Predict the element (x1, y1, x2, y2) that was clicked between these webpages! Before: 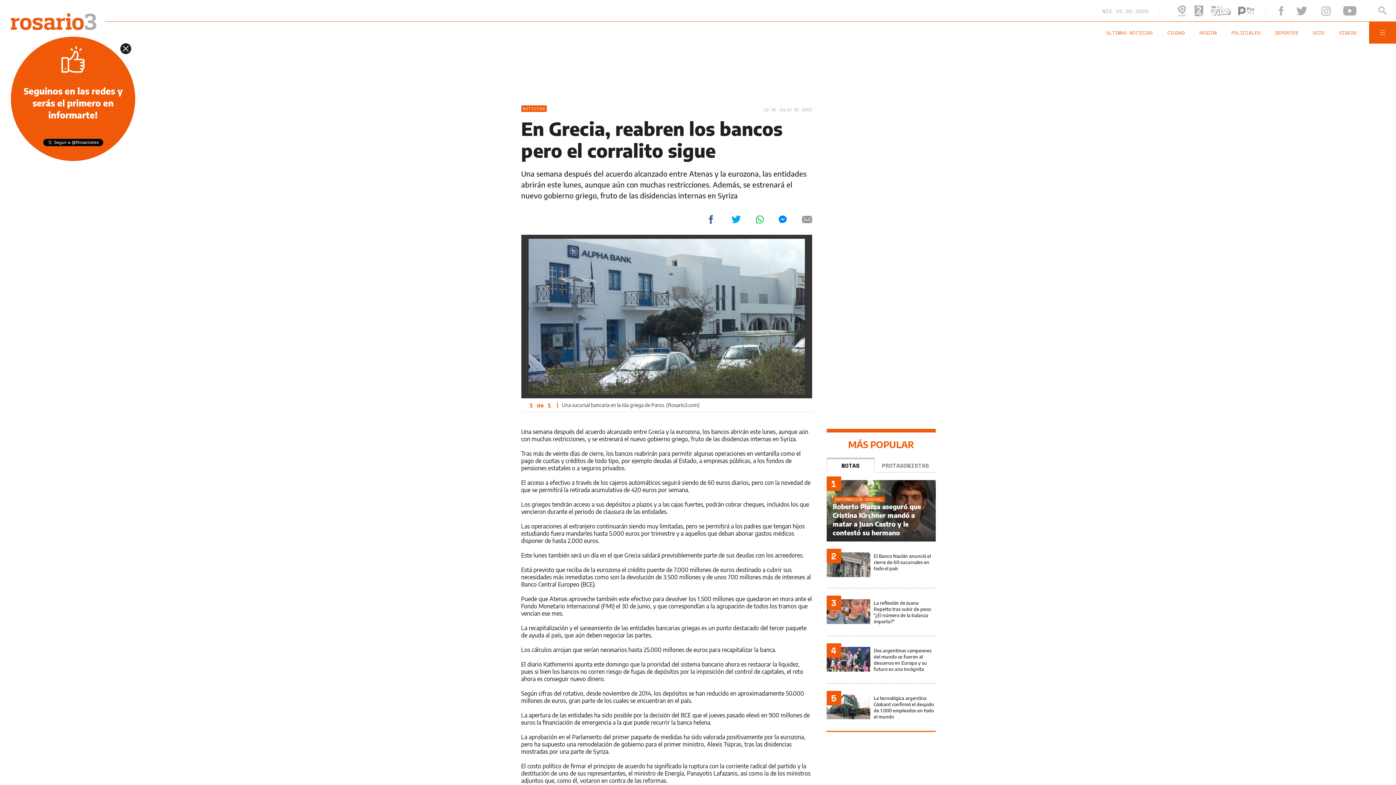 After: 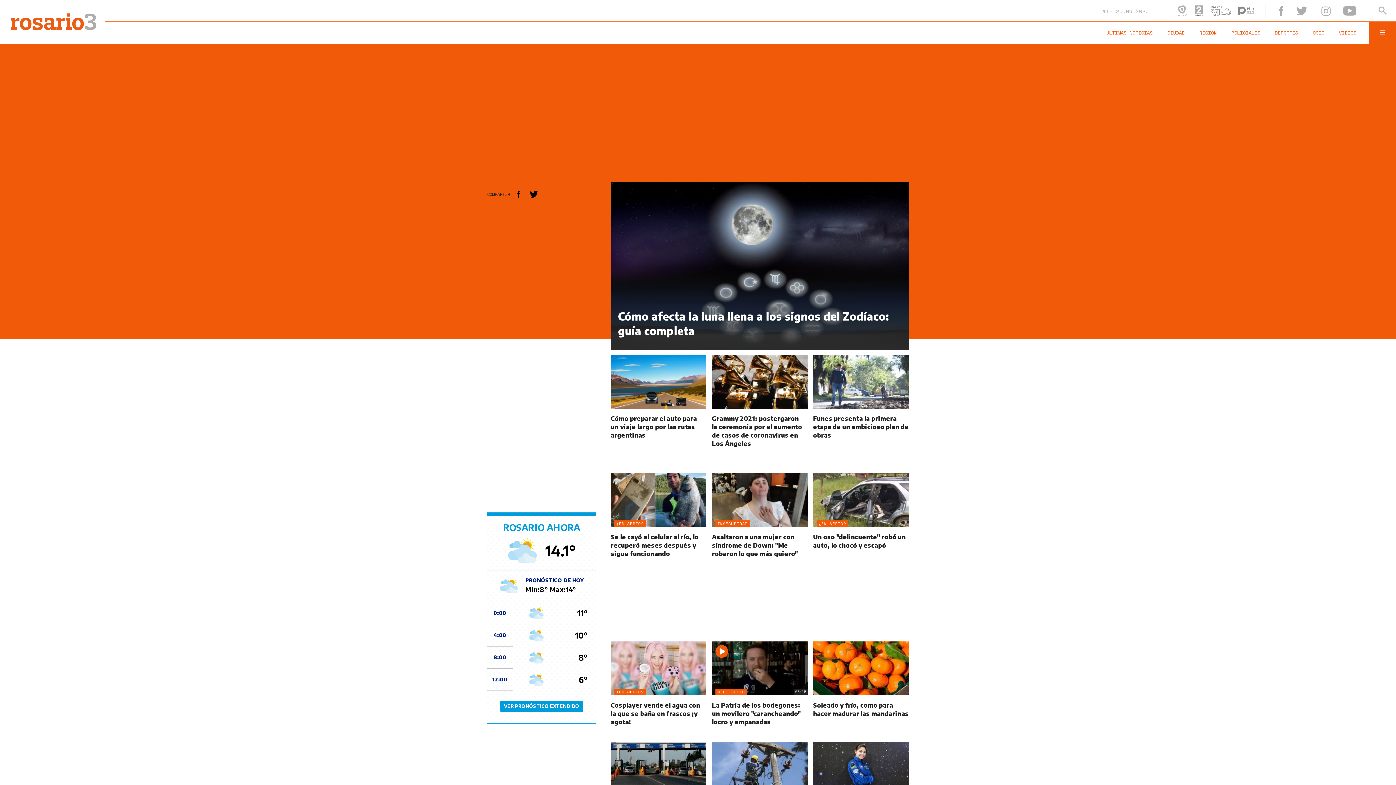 Action: bbox: (523, 105, 545, 111) label: NOTICIAS